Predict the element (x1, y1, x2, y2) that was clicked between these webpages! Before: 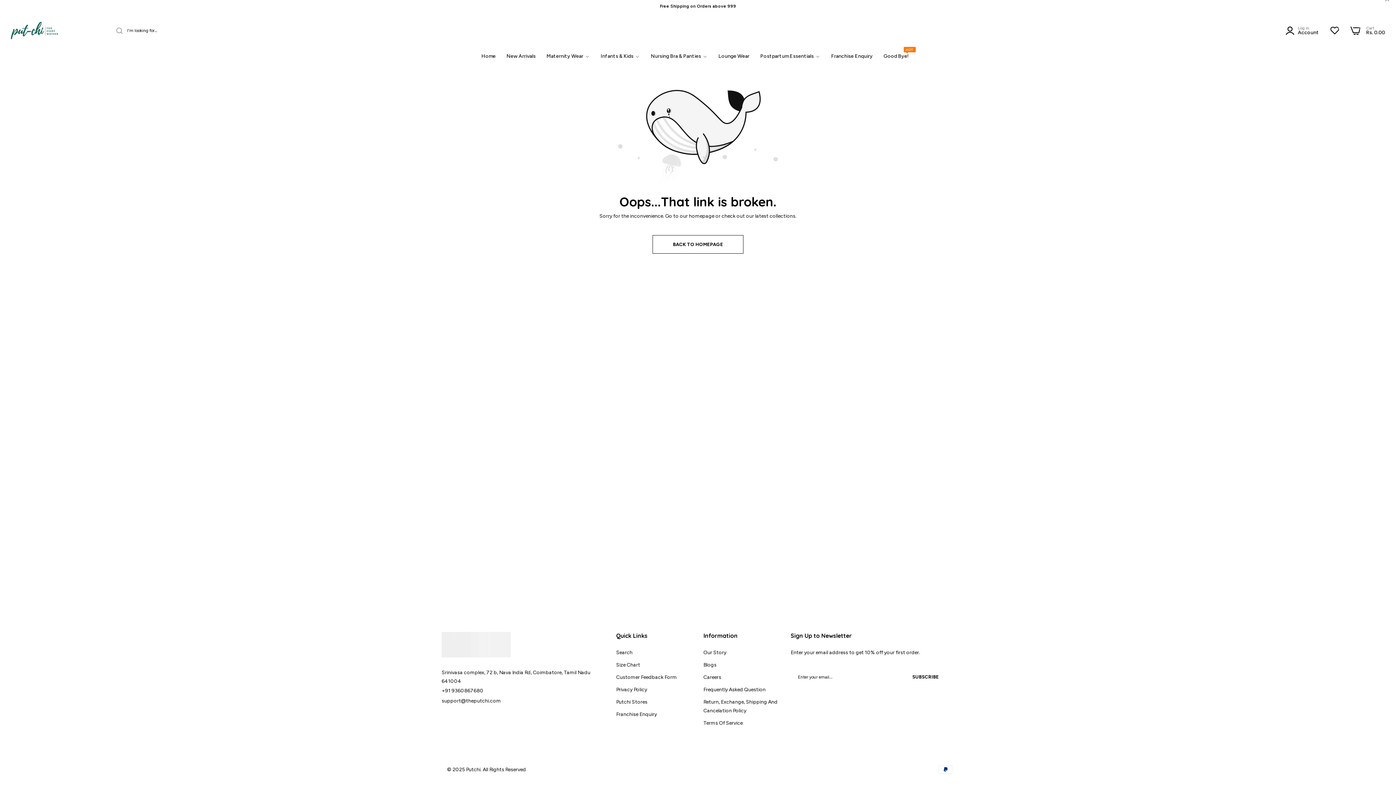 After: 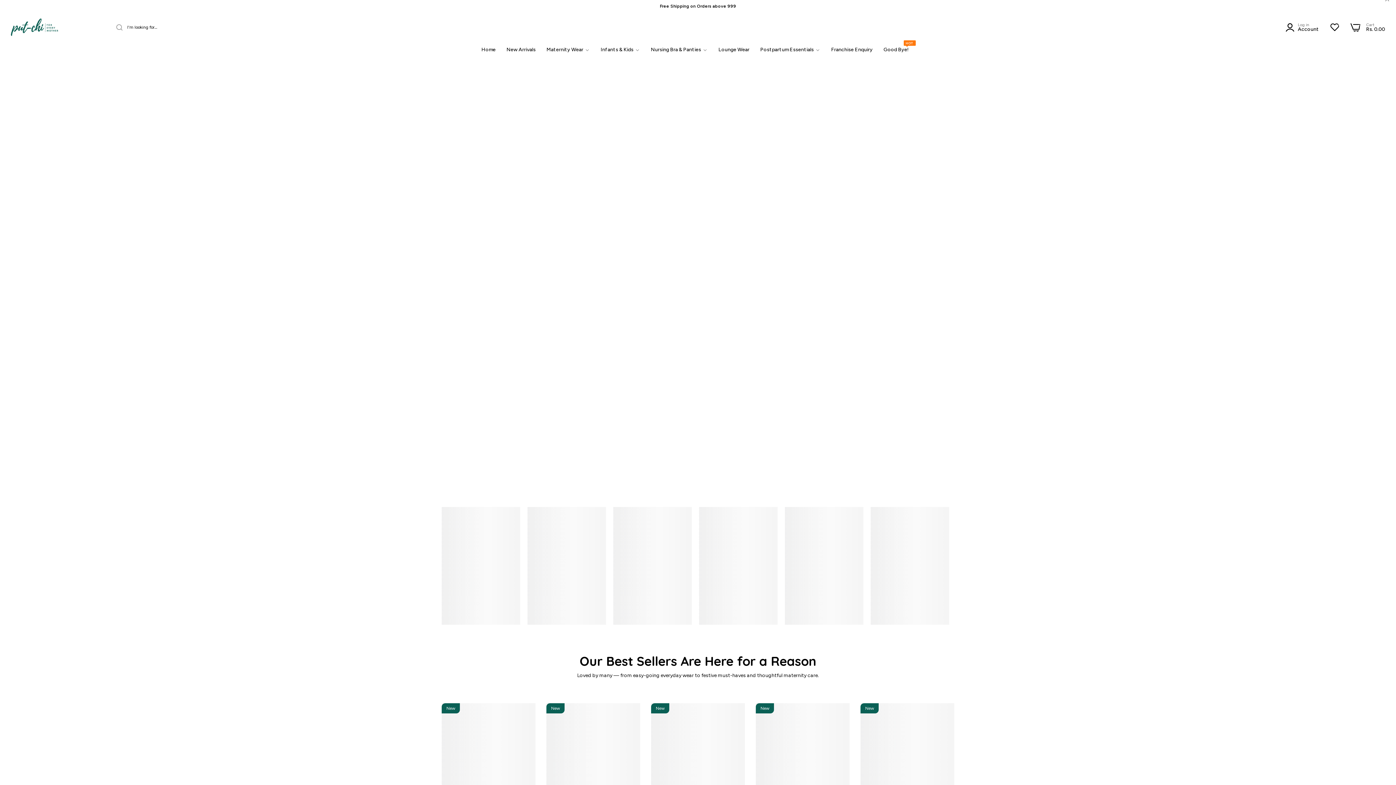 Action: label: BACK TO HOMEPAGE bbox: (652, 235, 743, 253)